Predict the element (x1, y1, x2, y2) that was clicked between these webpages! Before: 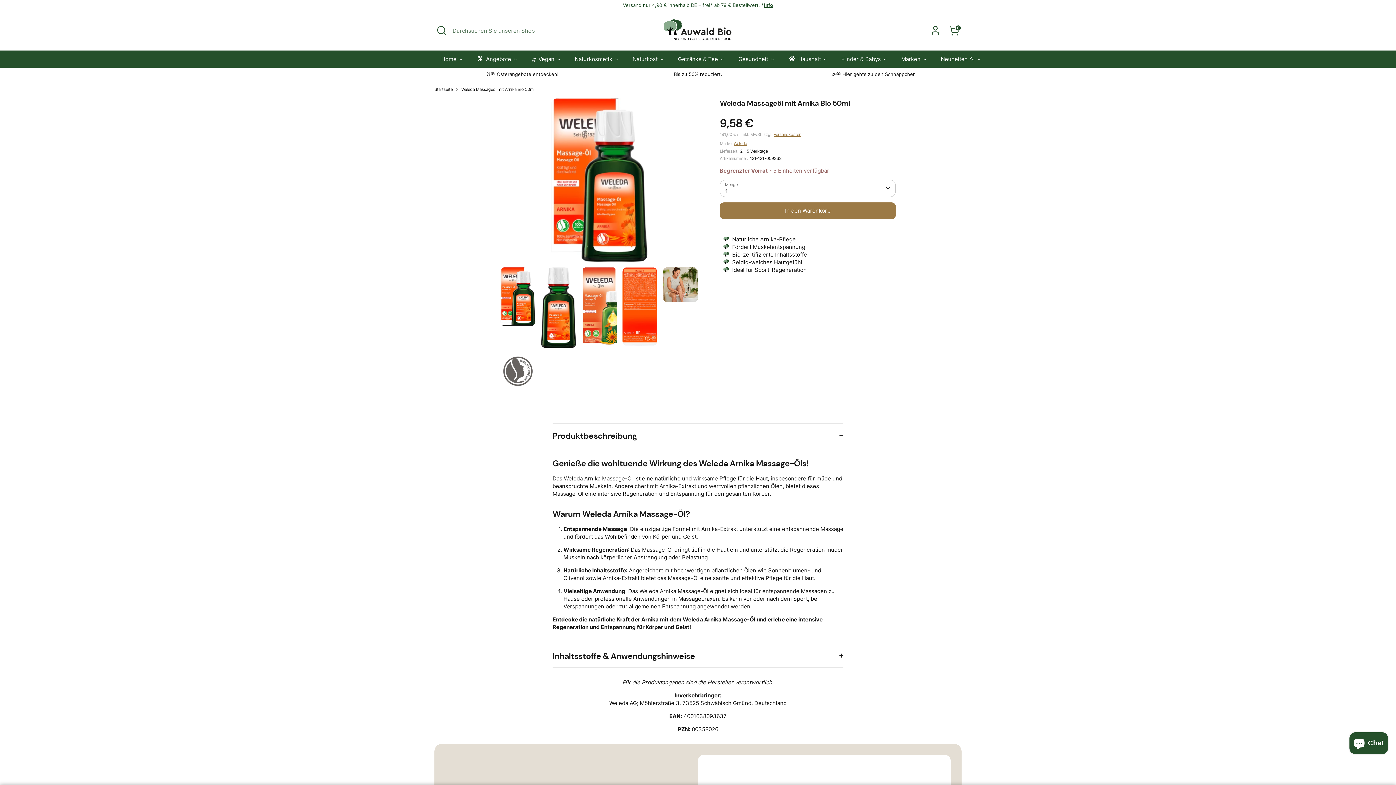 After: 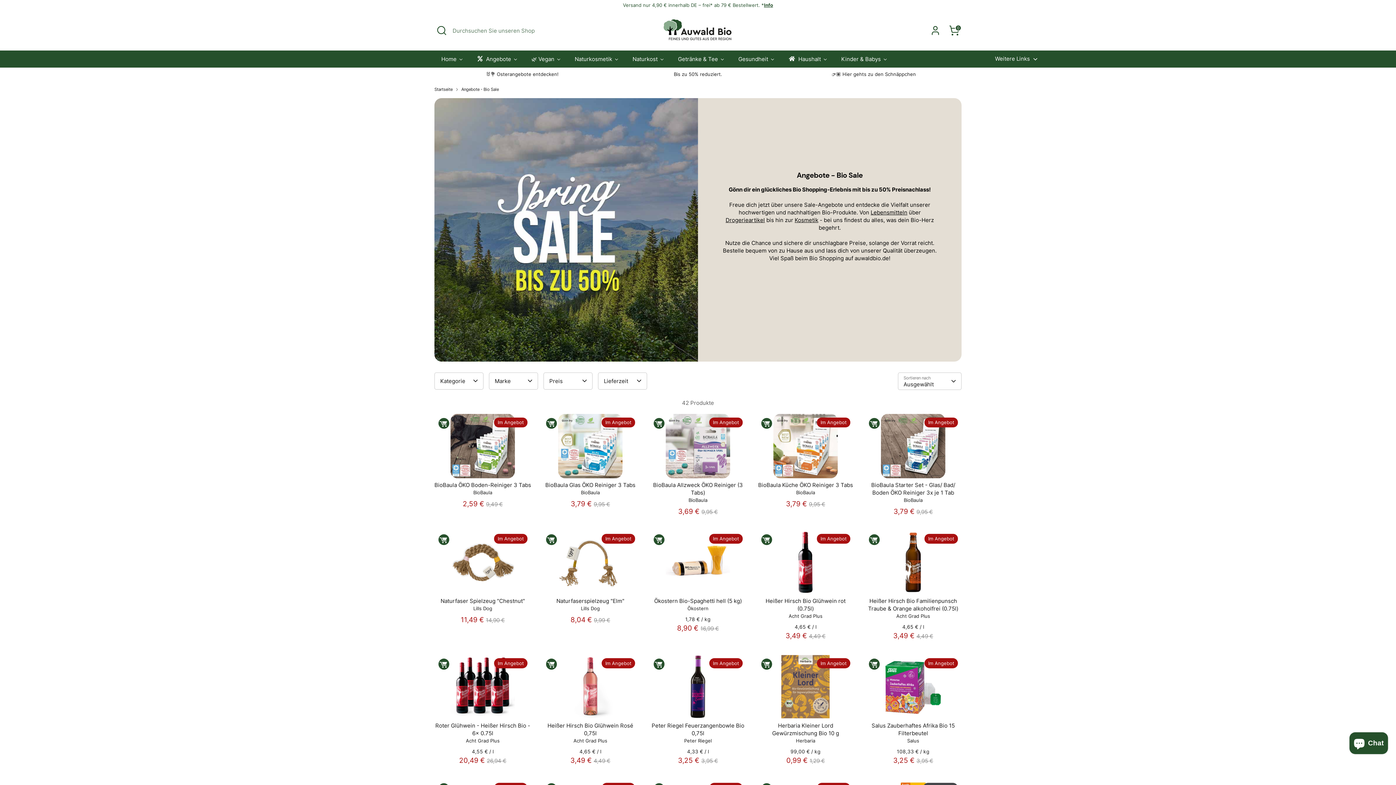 Action: bbox: (673, 71, 722, 77) label: Bis zu 50% reduziert.